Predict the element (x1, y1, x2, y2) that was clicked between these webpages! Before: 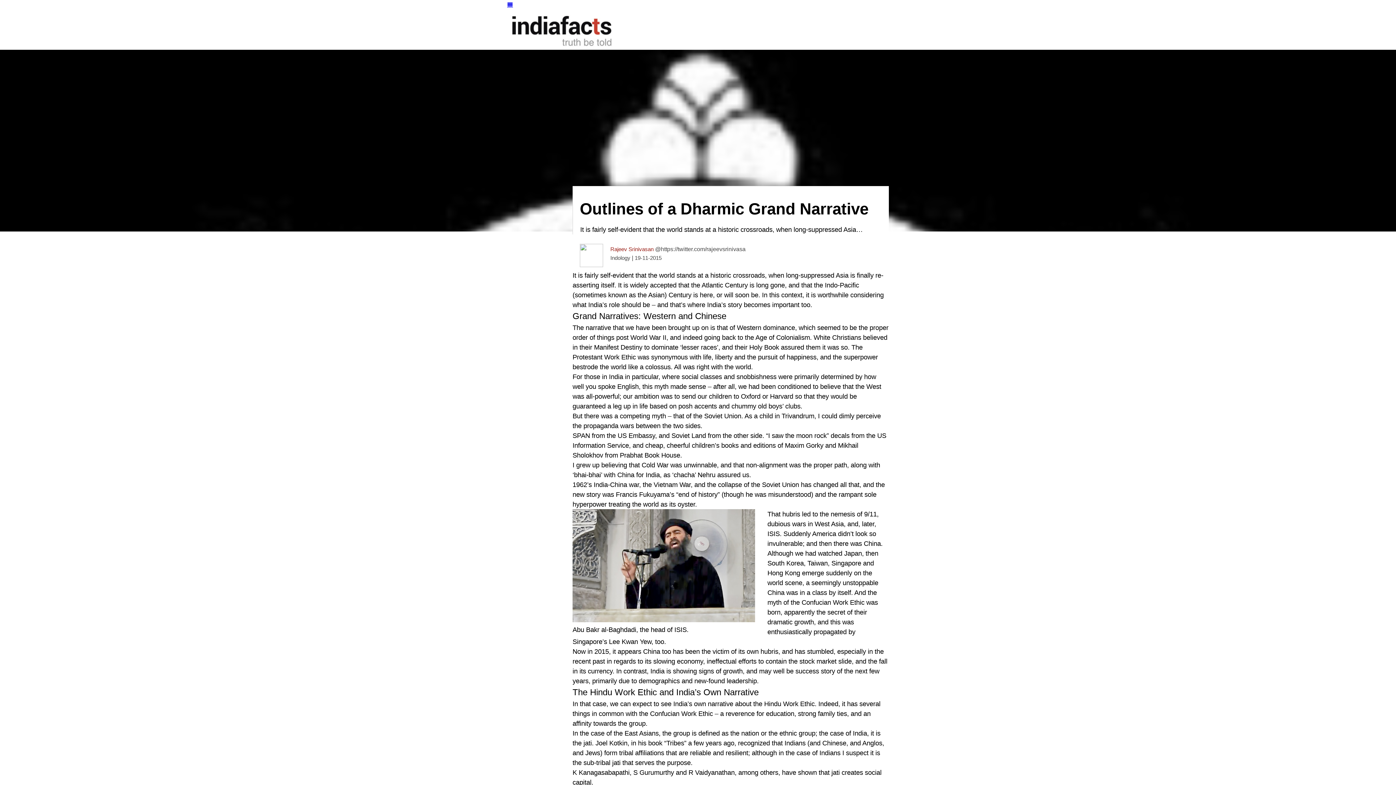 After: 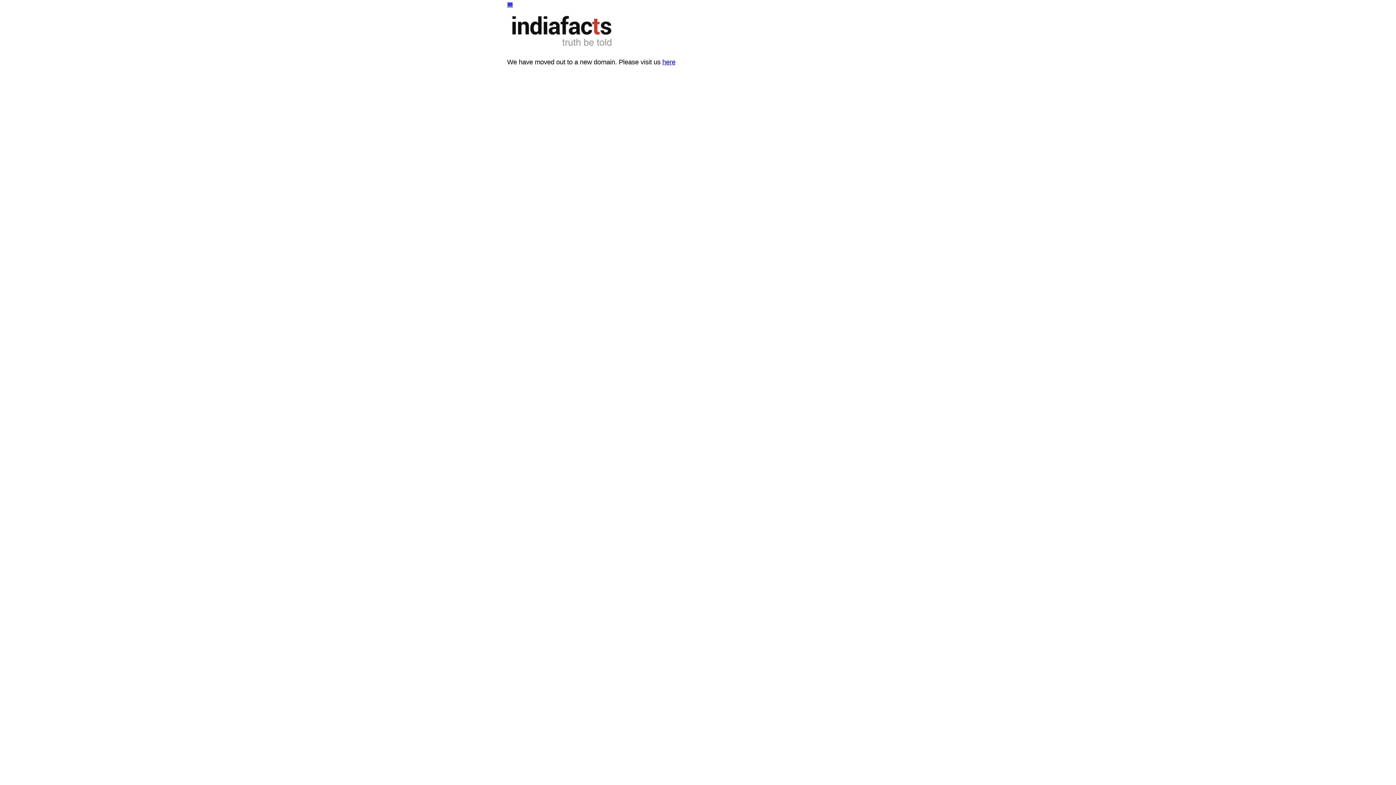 Action: bbox: (507, 9, 621, 49)